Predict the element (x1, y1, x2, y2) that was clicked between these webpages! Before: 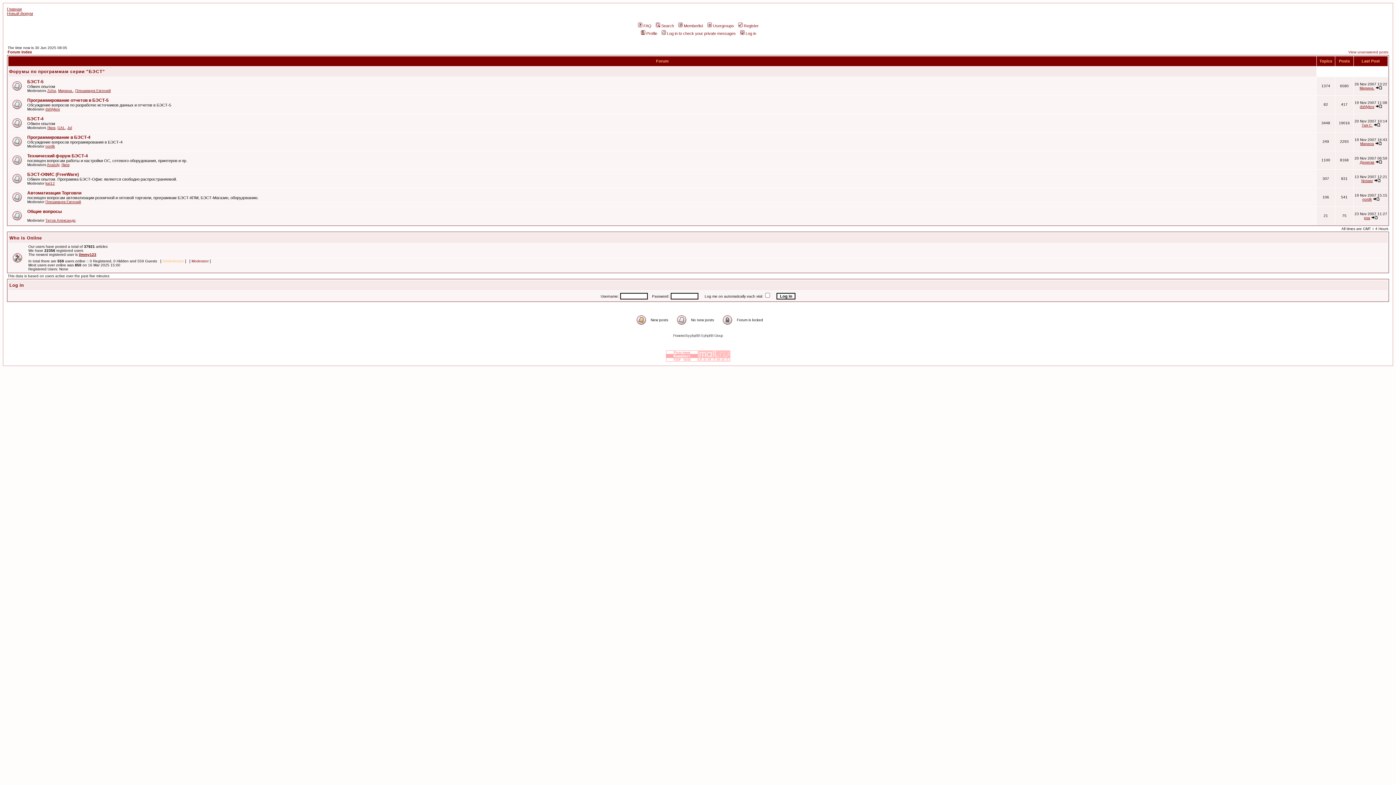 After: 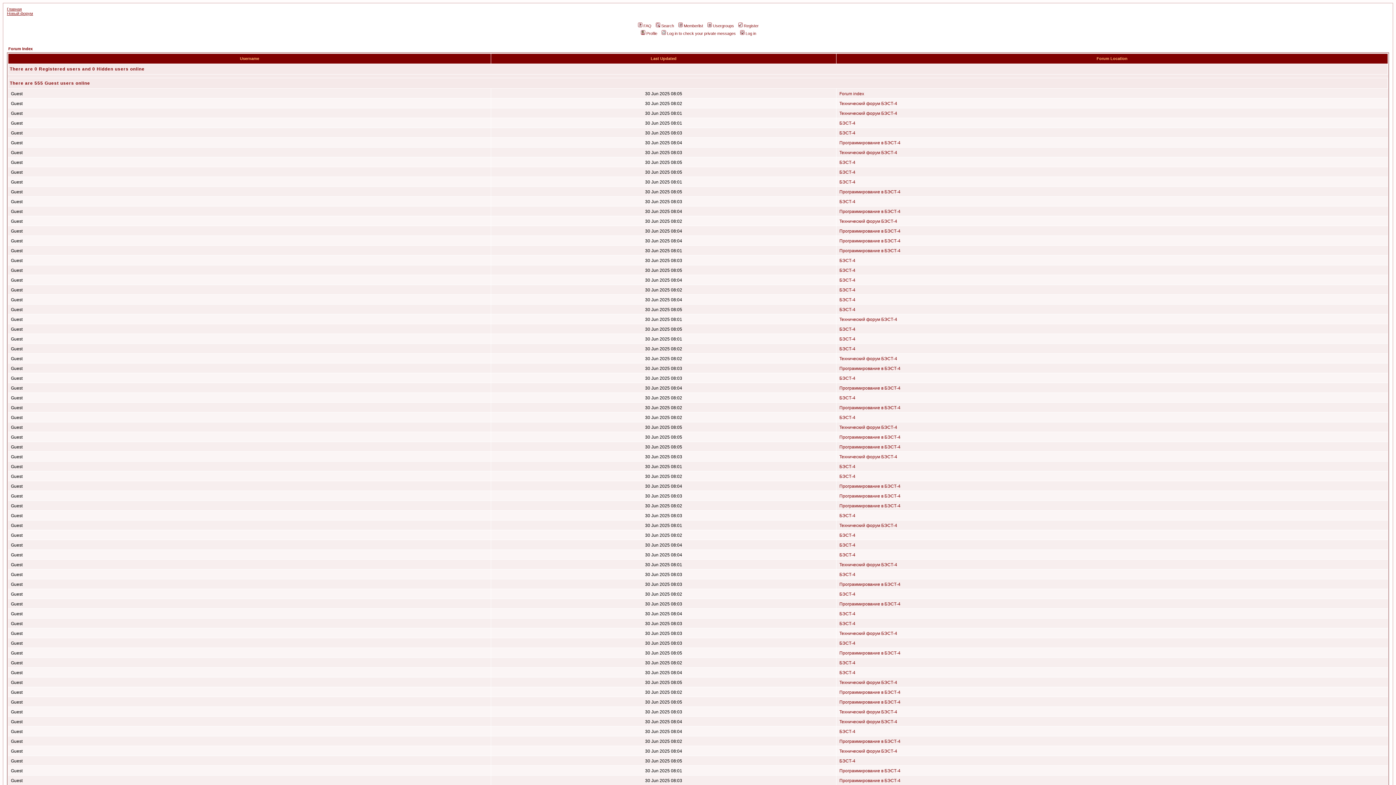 Action: label: Who is Online bbox: (9, 235, 42, 240)